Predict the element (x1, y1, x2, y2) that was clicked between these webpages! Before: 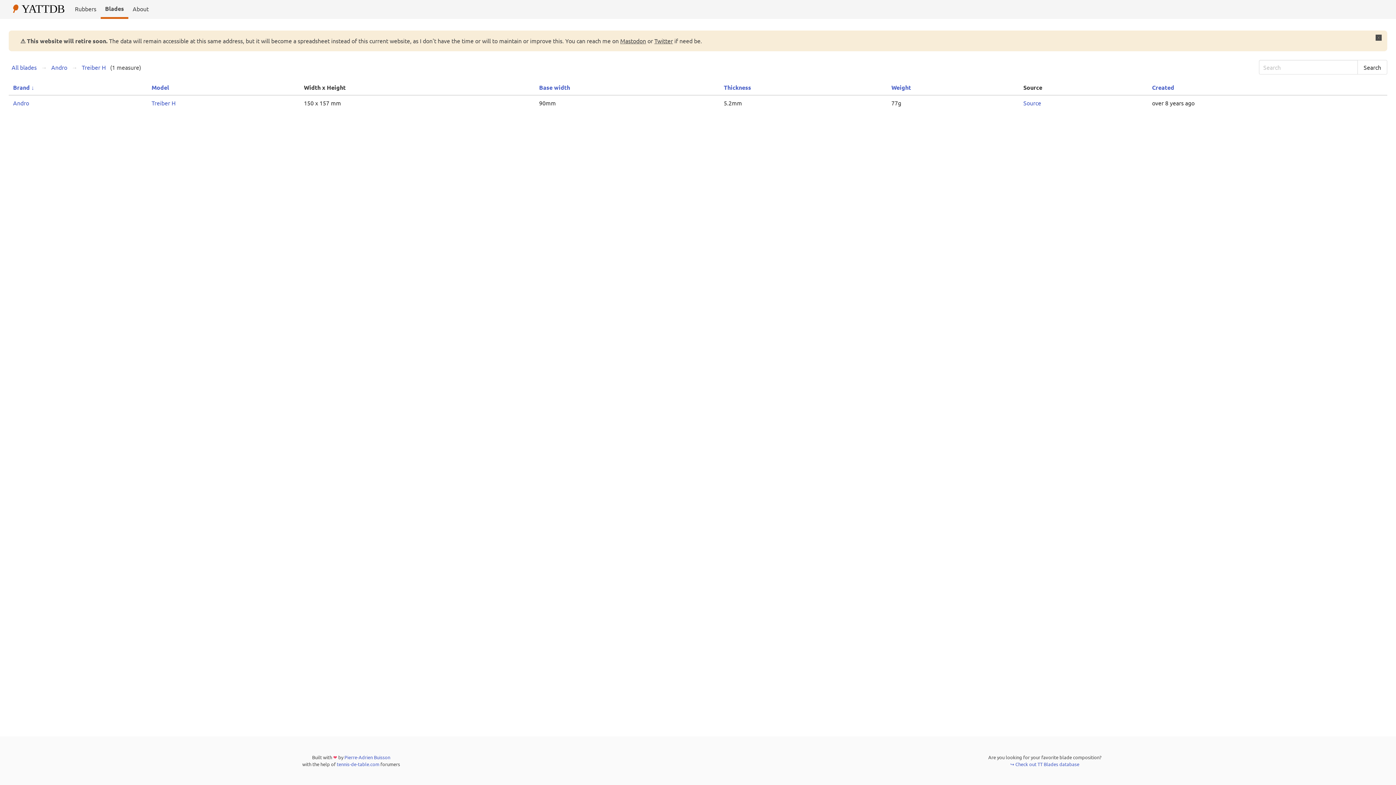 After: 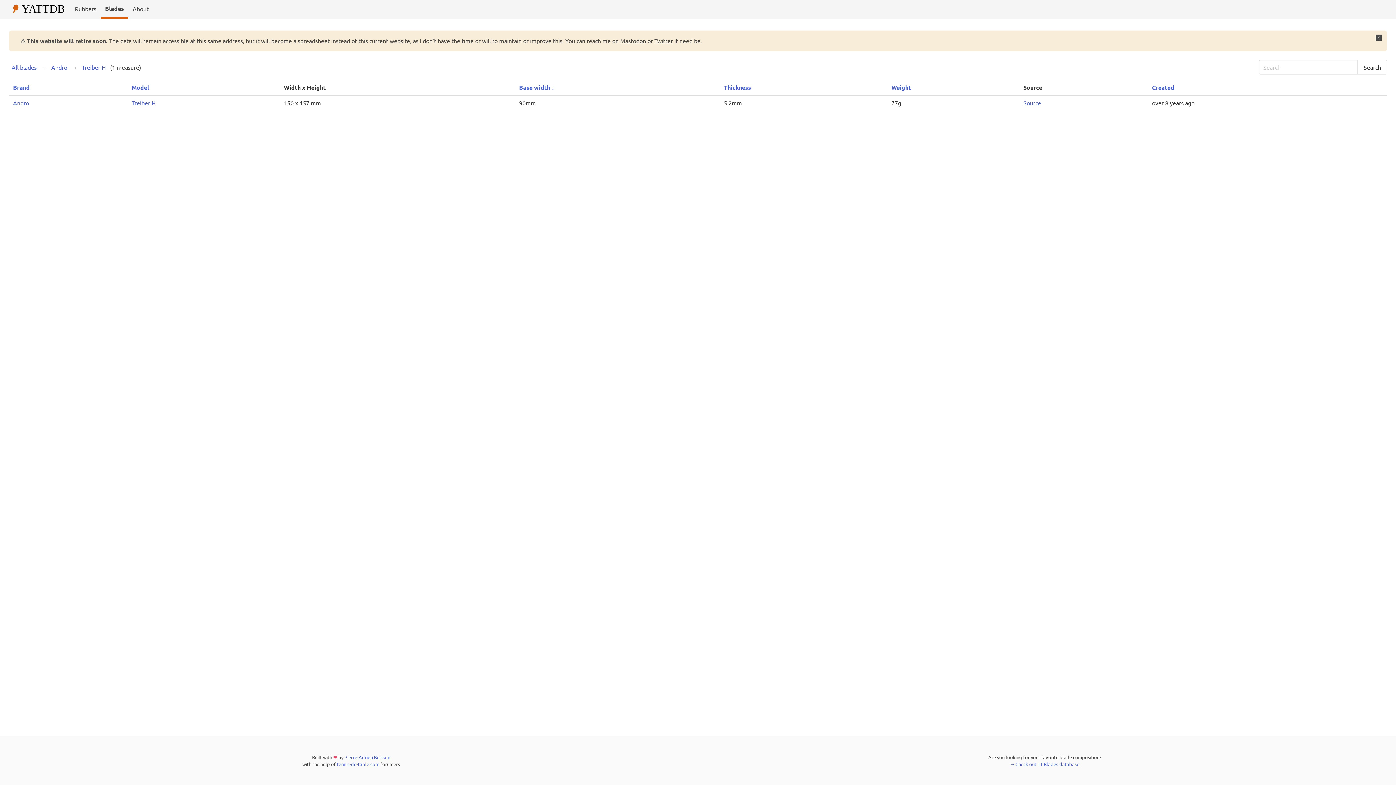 Action: bbox: (539, 83, 570, 91) label: Base width